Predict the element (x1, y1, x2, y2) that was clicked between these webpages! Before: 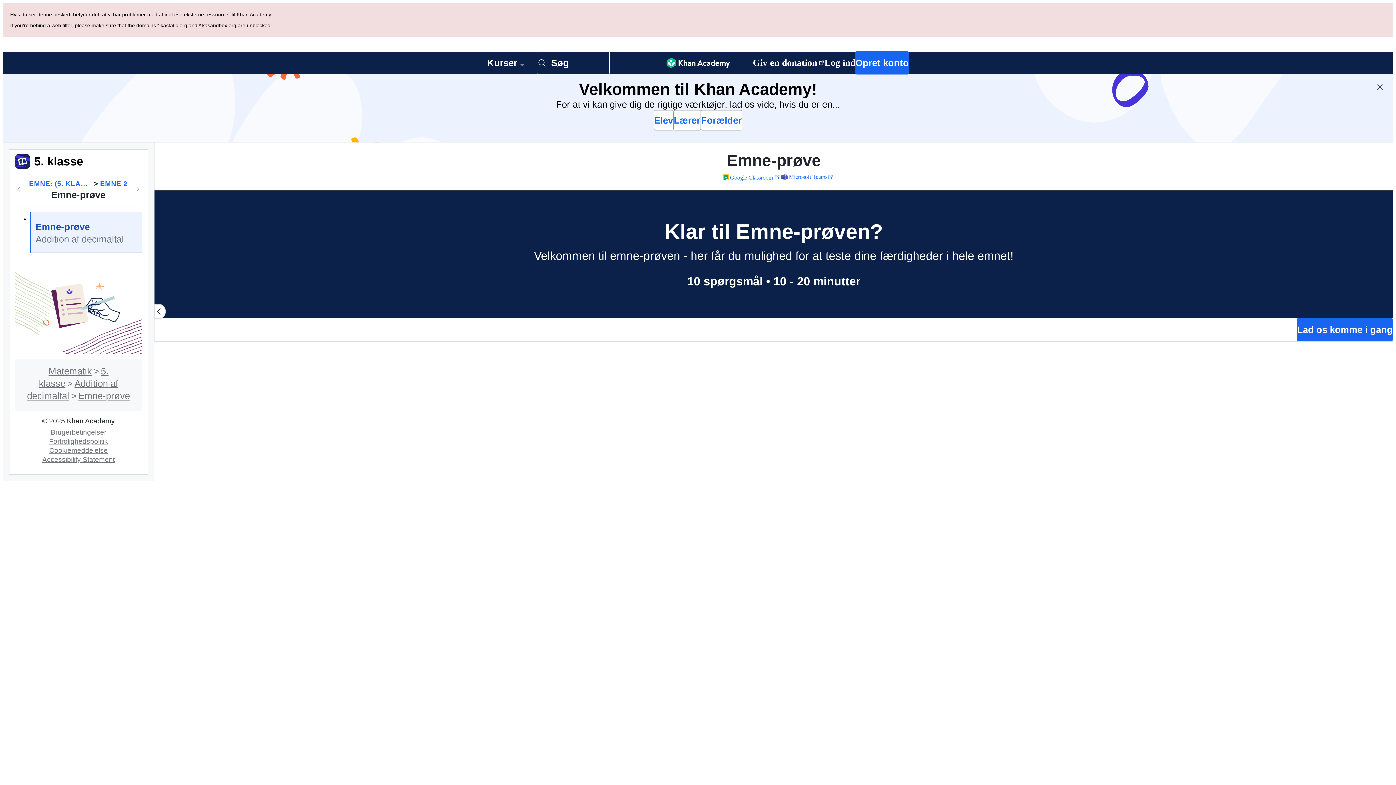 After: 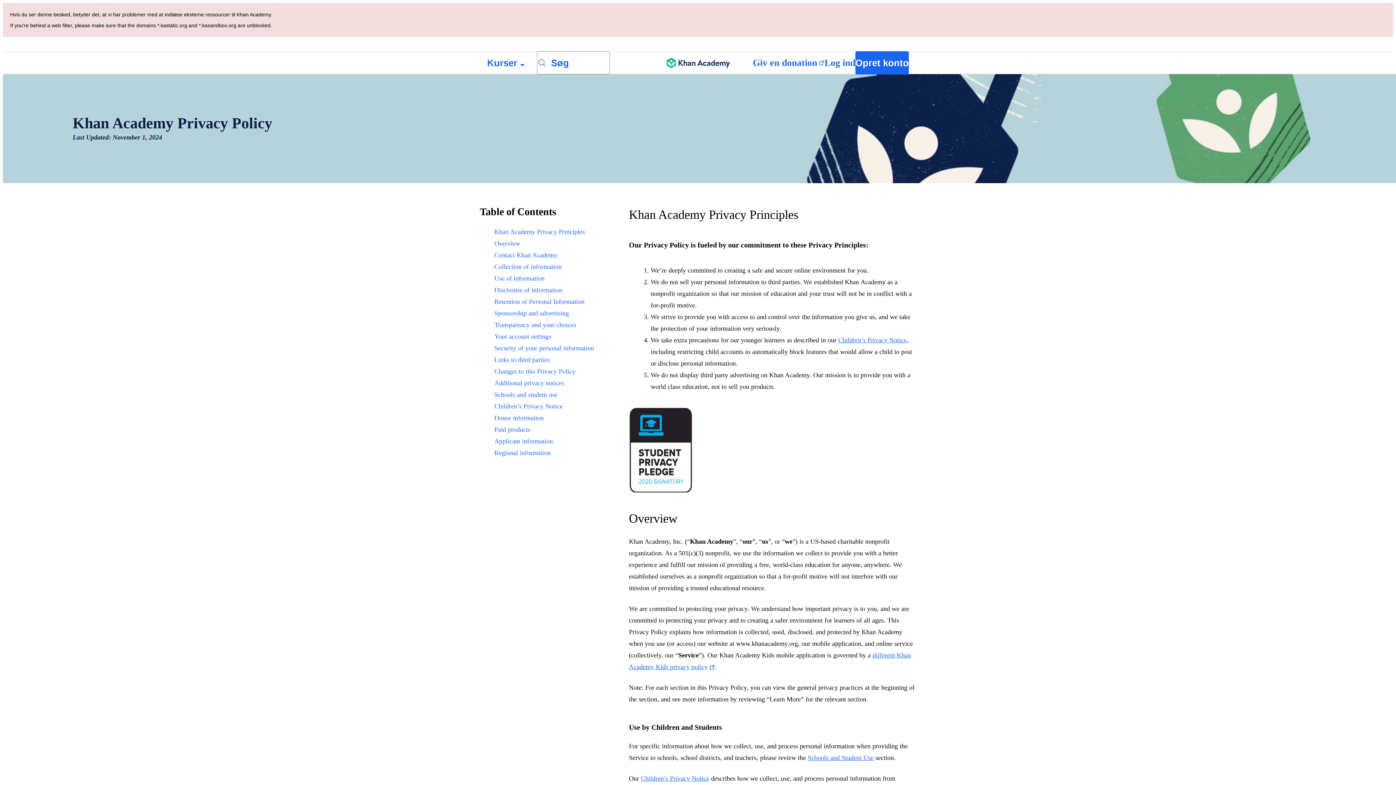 Action: label: Fortrolighedspolitik bbox: (46, 369, 110, 376)